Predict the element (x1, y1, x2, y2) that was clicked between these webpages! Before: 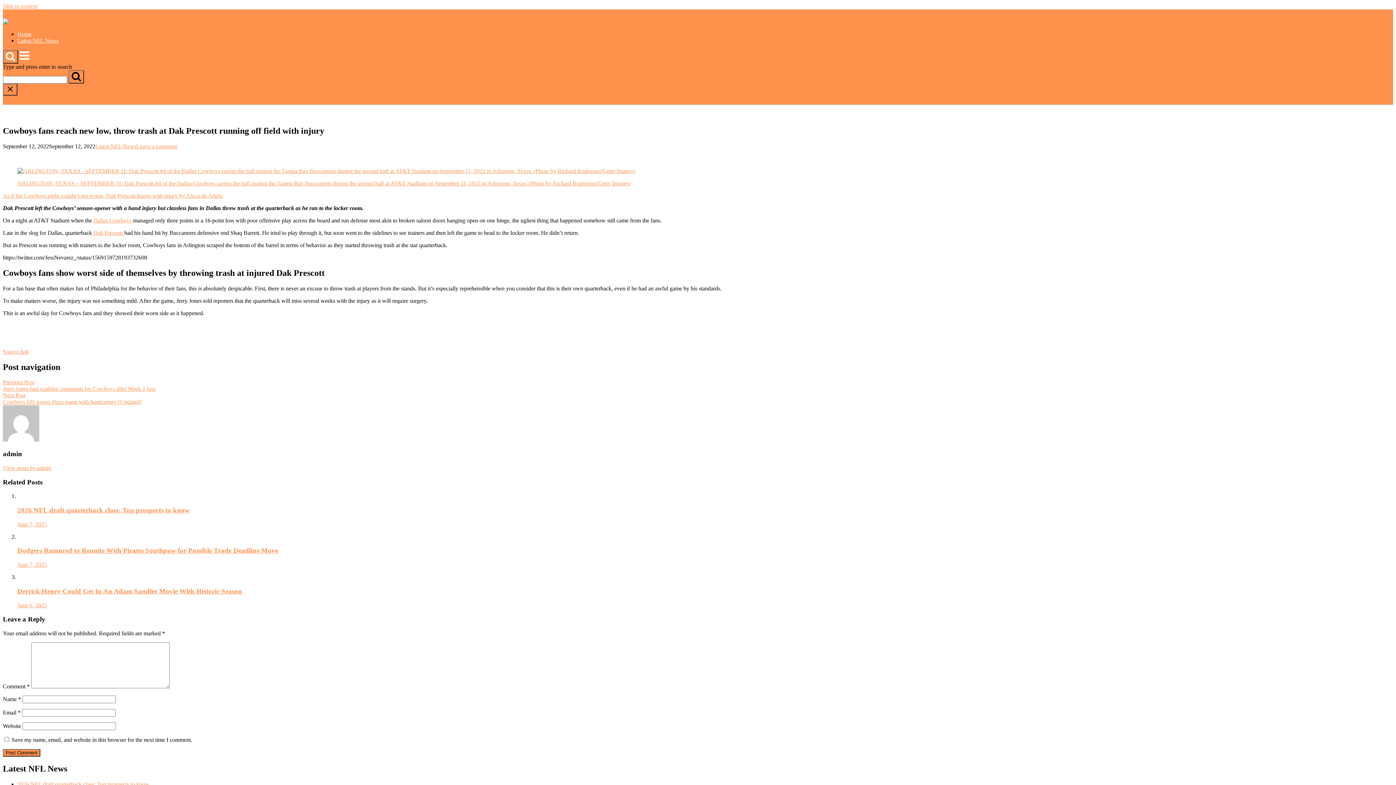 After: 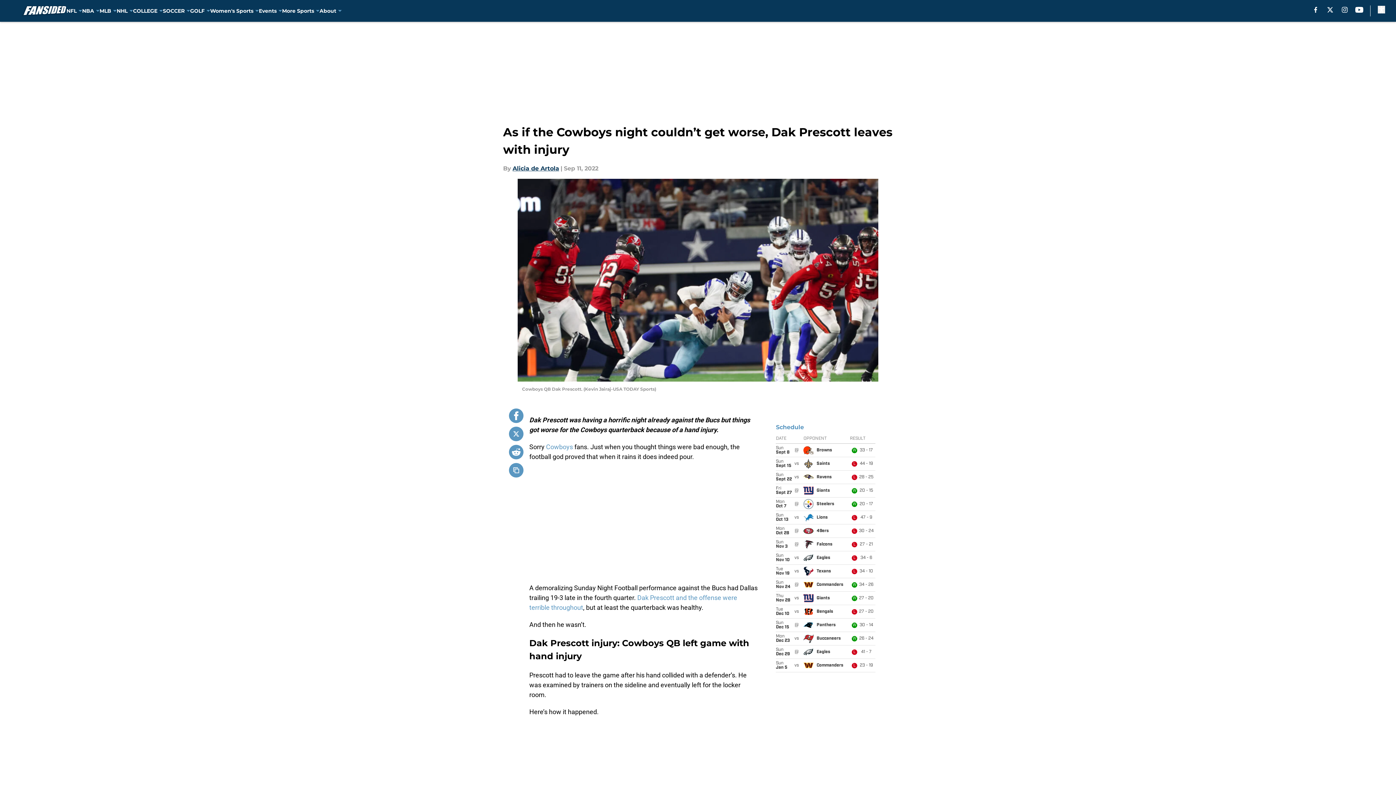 Action: bbox: (2, 192, 1393, 199) label: As if the Cowboys night couldn’t get worse, Dak Prescott leaves with injury by Alicia de Artola